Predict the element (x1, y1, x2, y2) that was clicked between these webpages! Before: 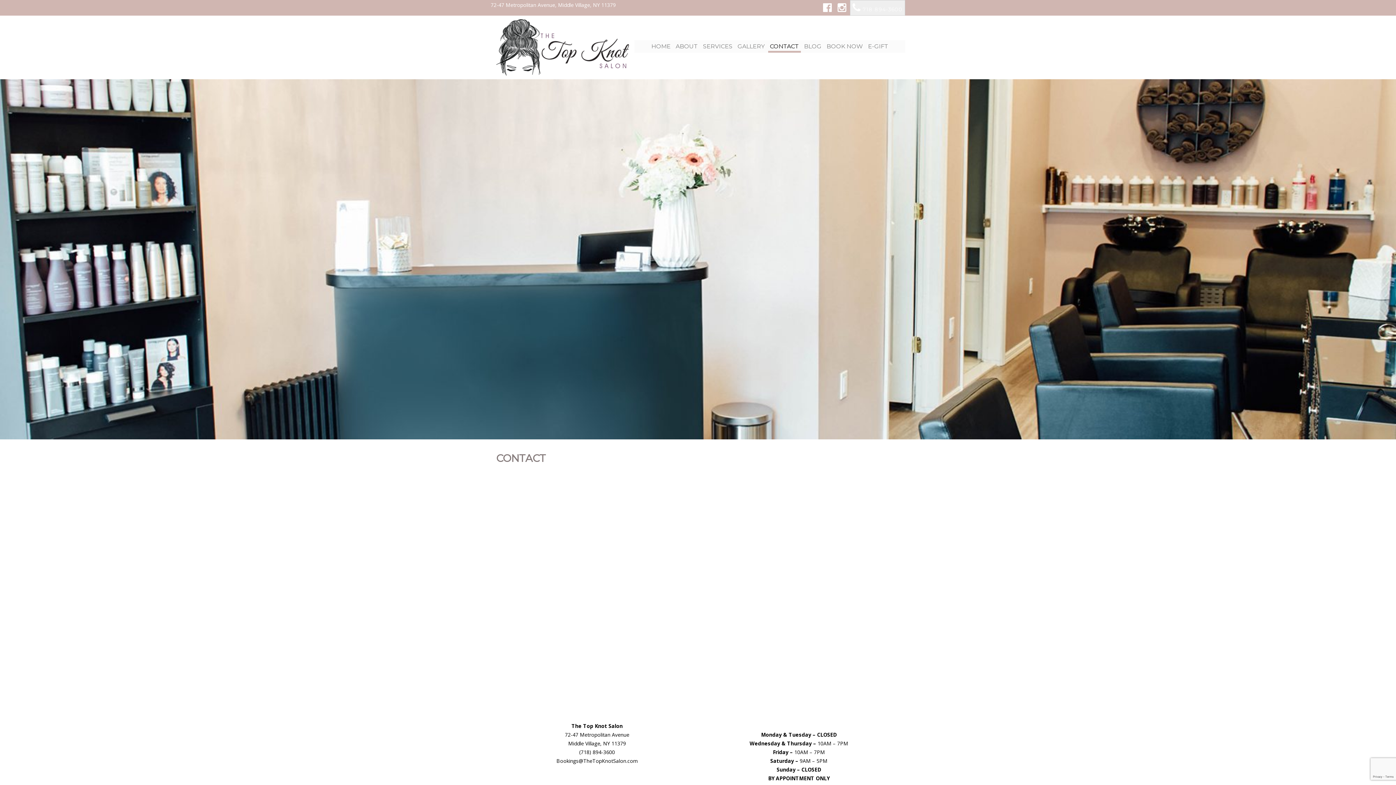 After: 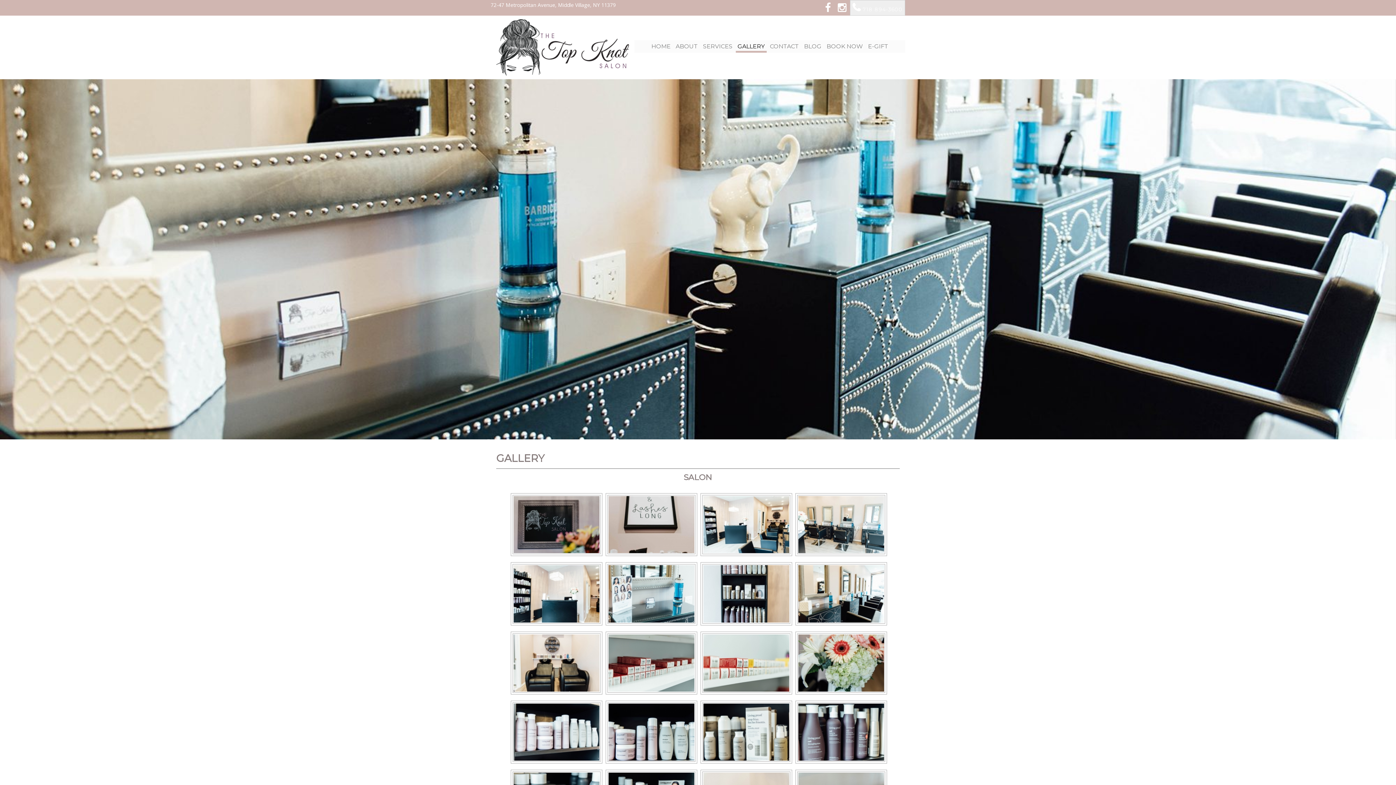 Action: bbox: (735, 40, 766, 52) label: GALLERY